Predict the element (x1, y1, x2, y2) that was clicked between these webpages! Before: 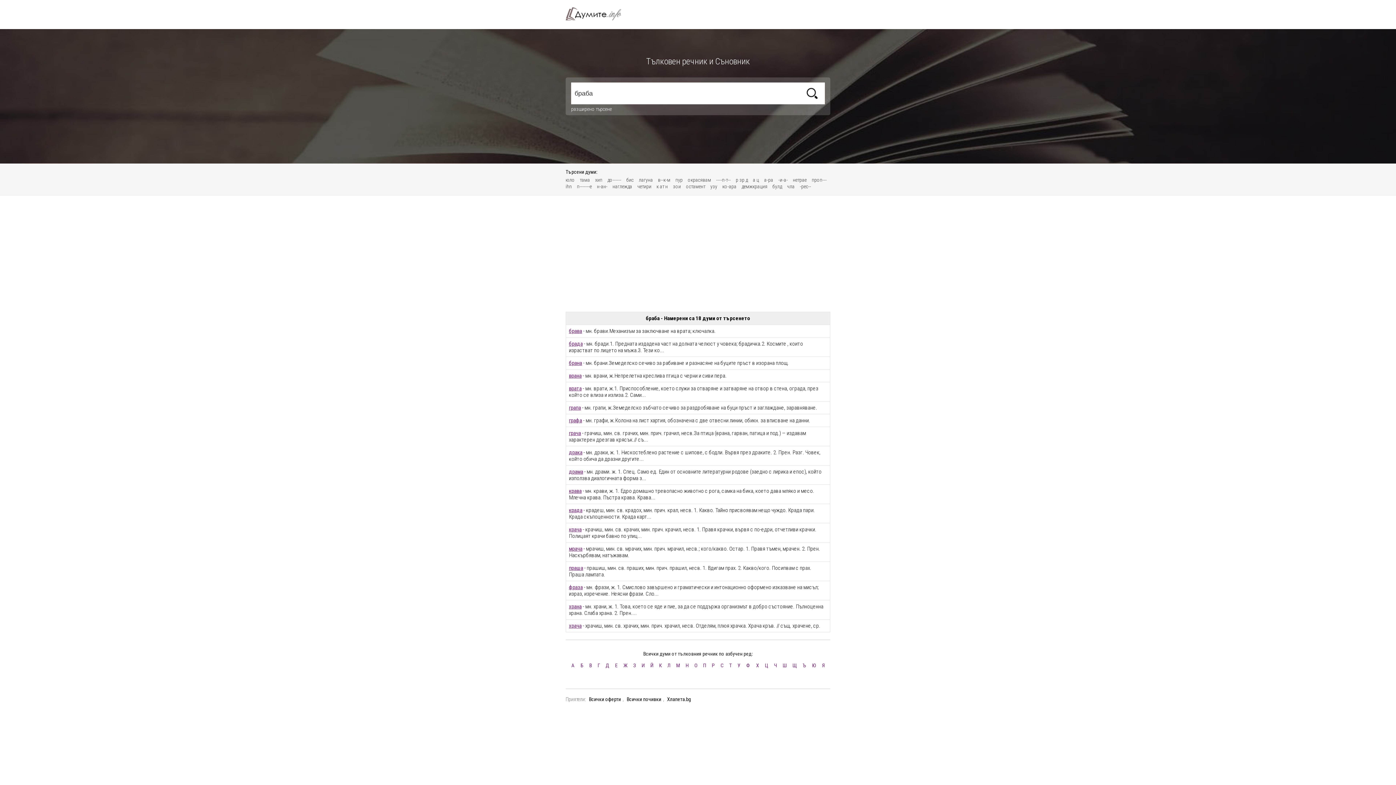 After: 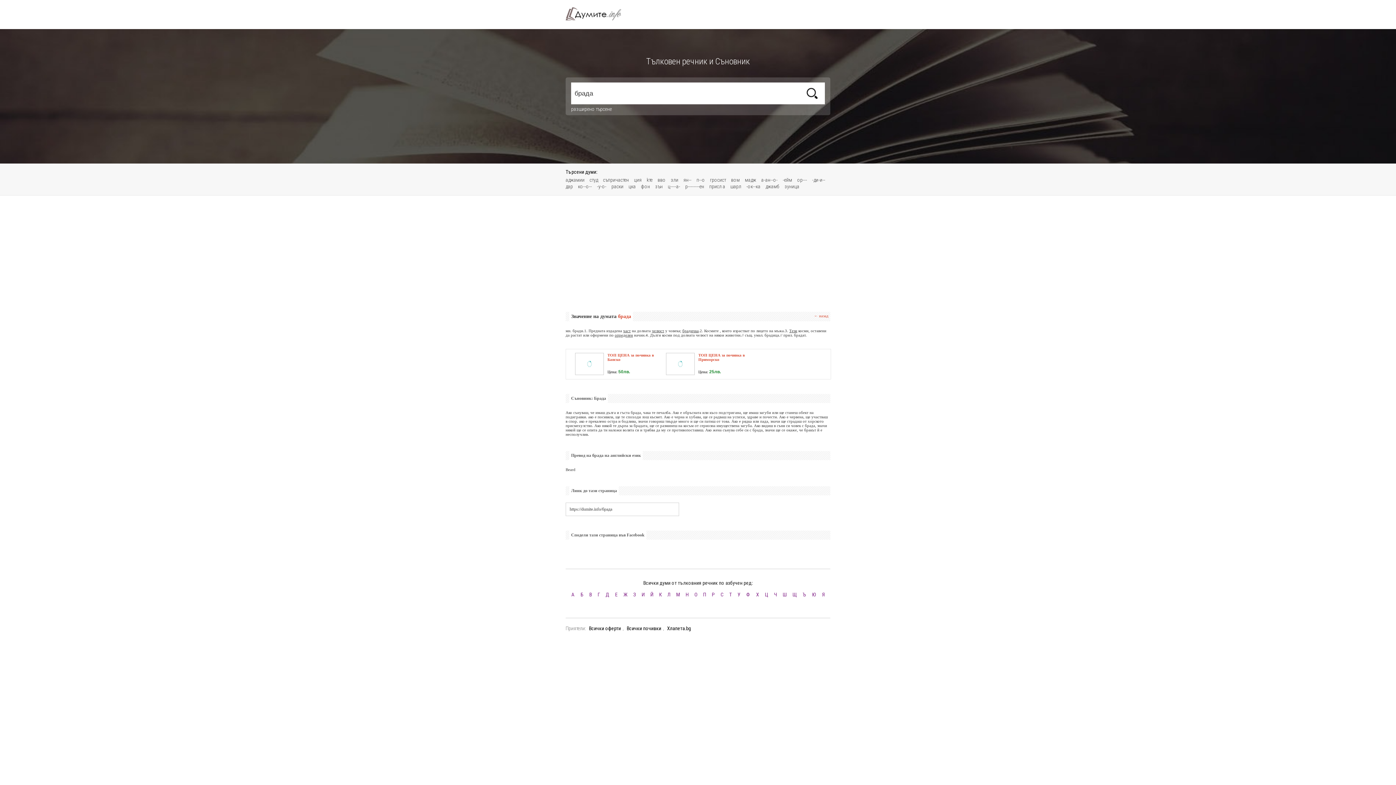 Action: bbox: (569, 340, 582, 347) label: брада